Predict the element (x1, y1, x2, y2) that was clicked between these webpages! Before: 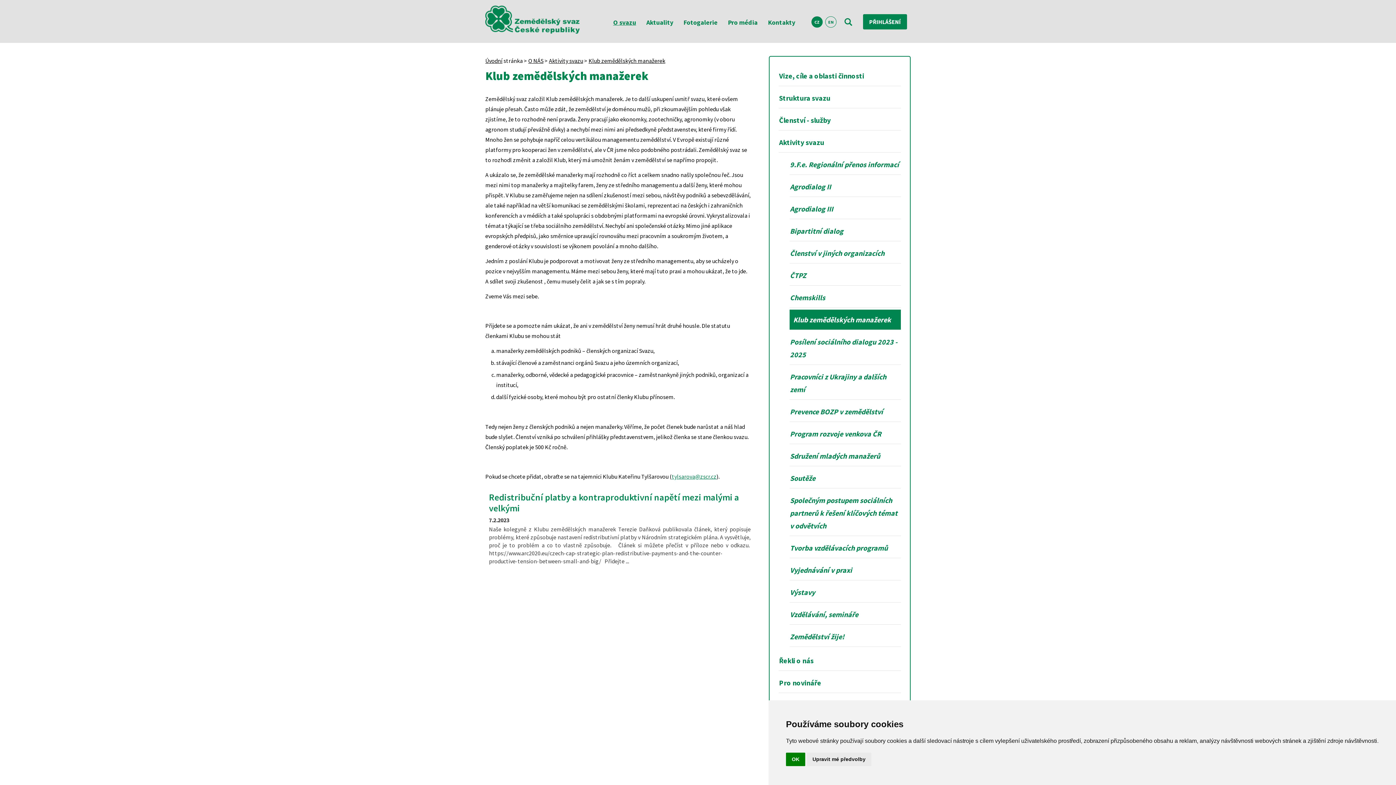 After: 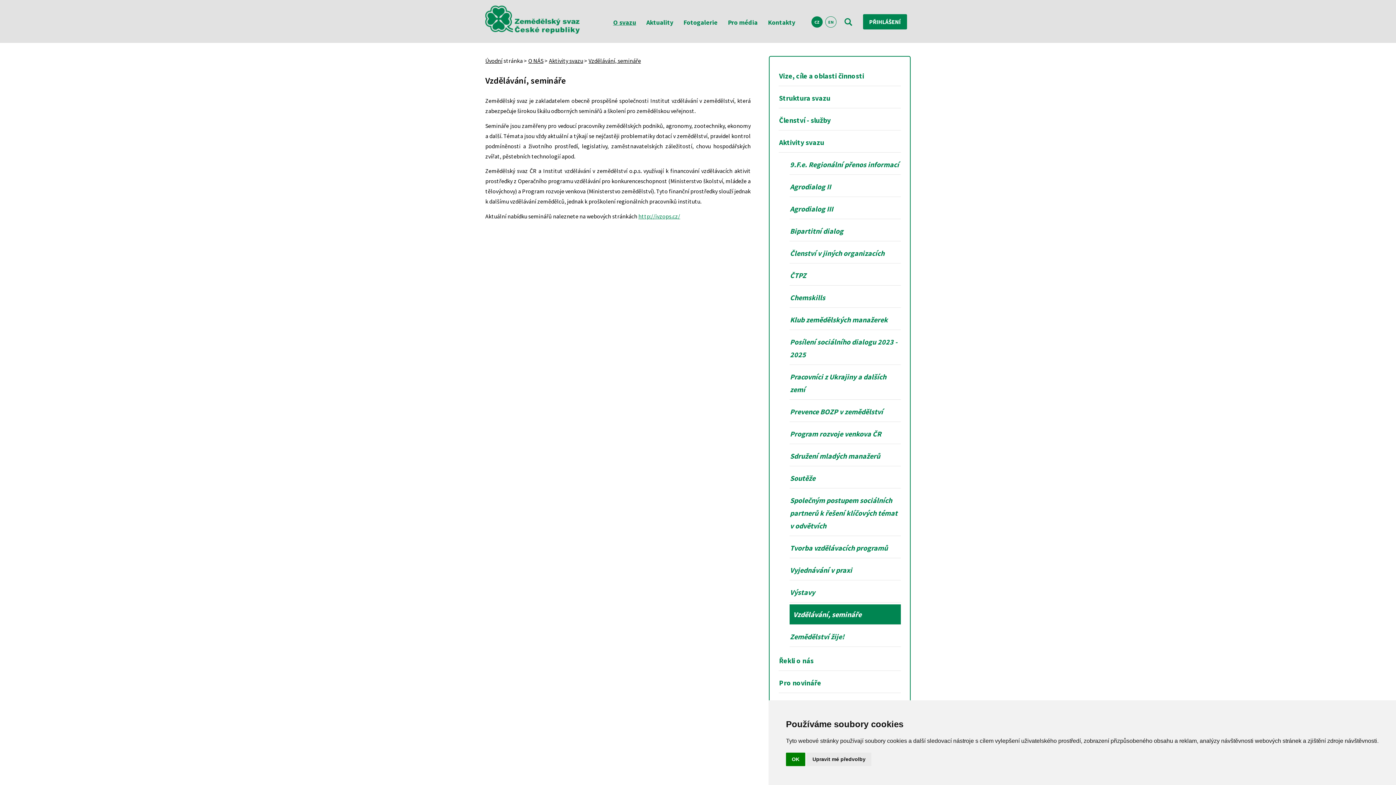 Action: label: Vzdělávání, semináře bbox: (790, 608, 858, 621)